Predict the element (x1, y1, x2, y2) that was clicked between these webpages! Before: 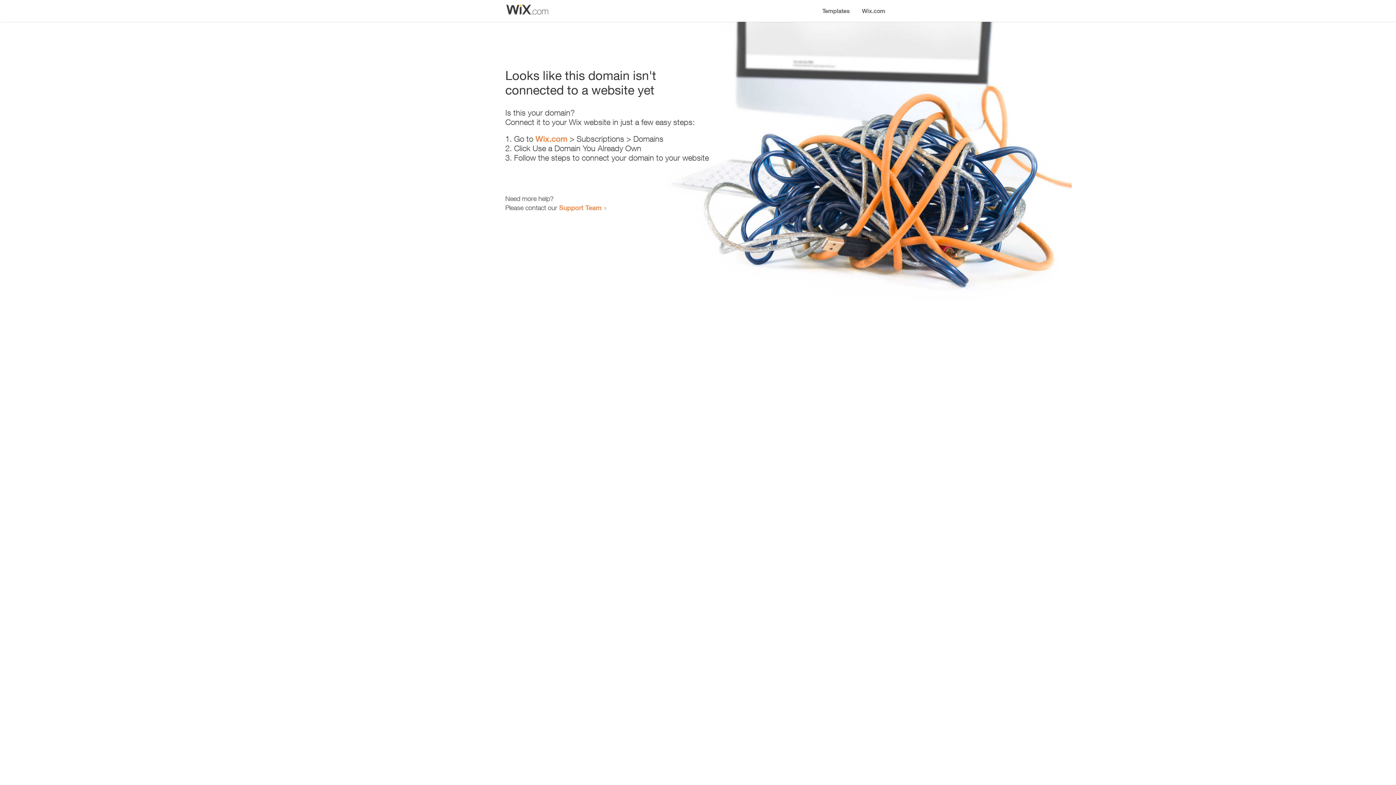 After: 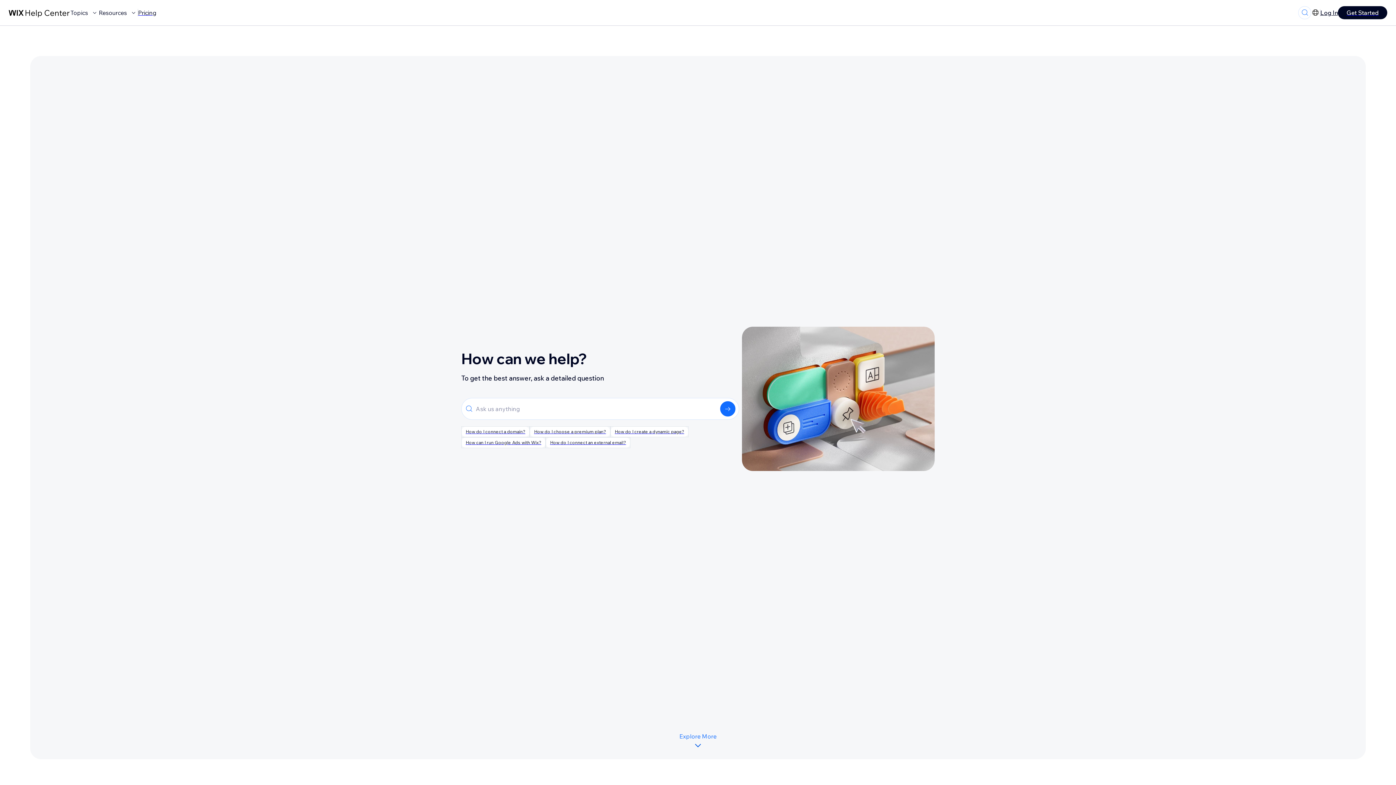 Action: bbox: (559, 203, 601, 211) label: Support Team